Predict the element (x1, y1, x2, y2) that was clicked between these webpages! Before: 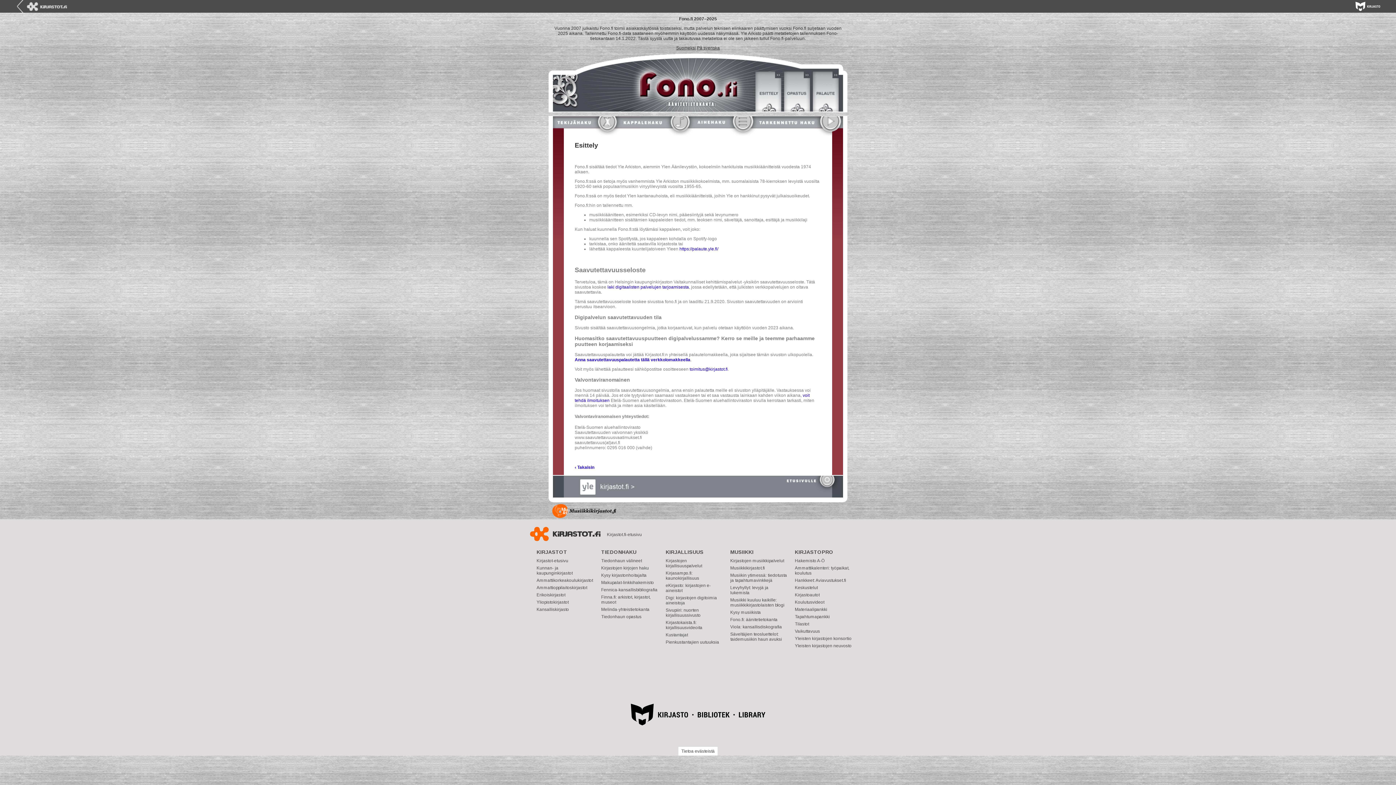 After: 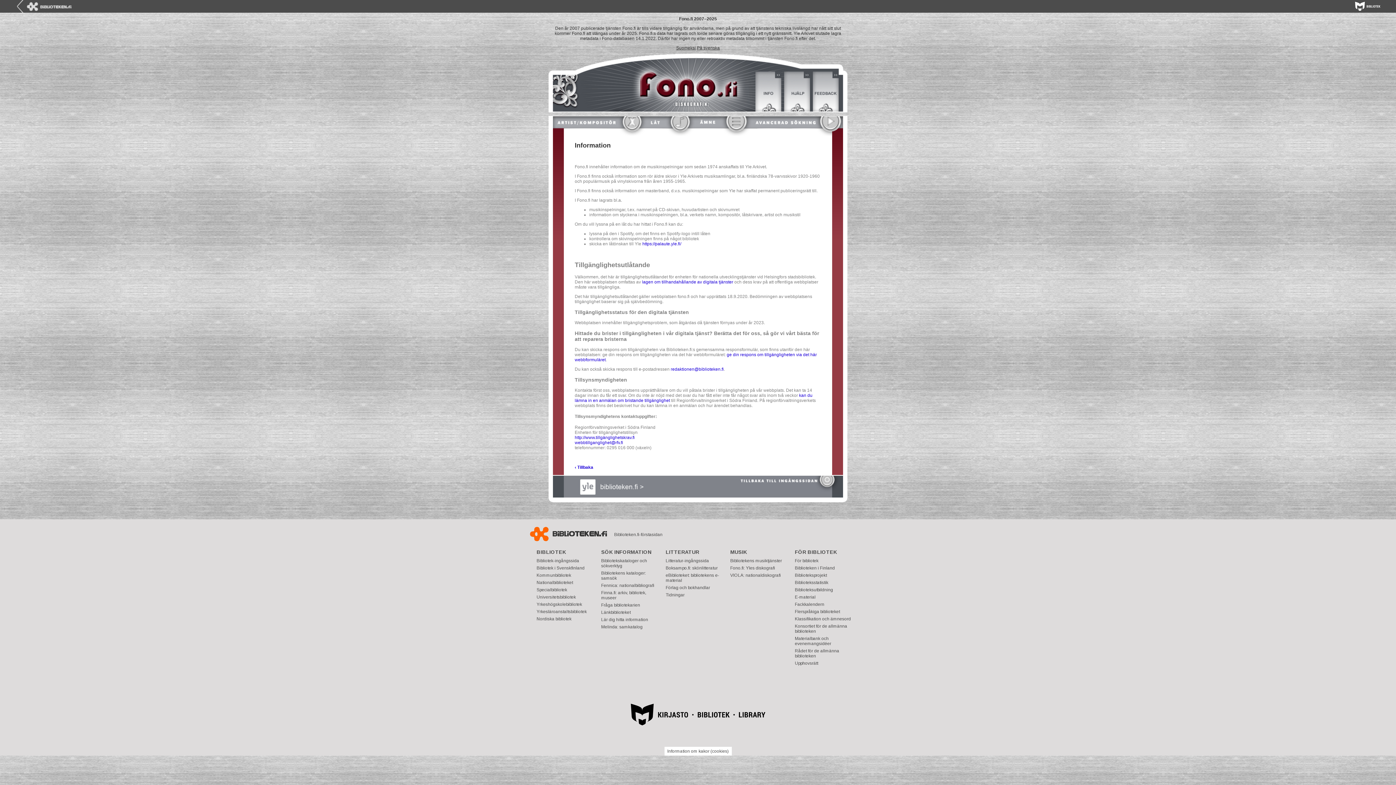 Action: bbox: (697, 45, 720, 50) label: På svenska